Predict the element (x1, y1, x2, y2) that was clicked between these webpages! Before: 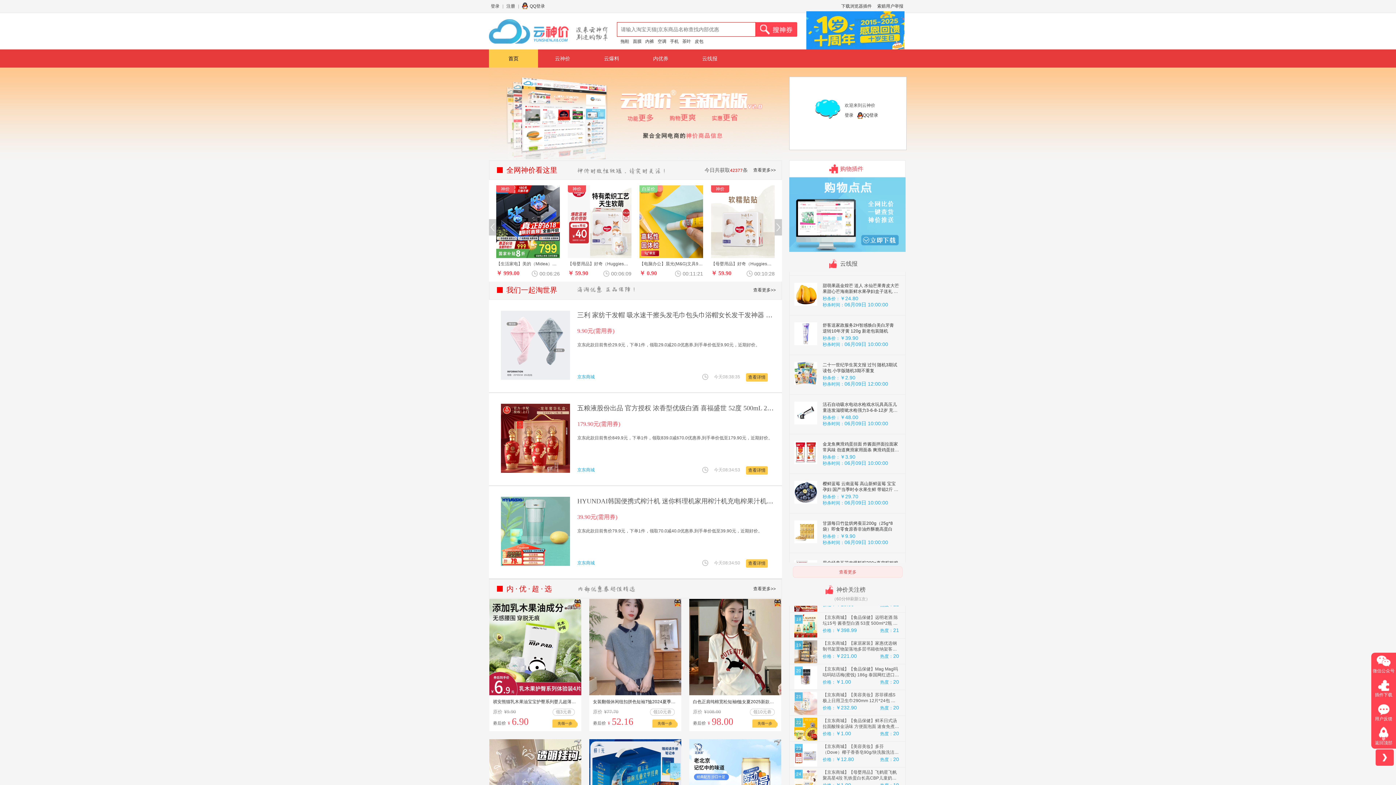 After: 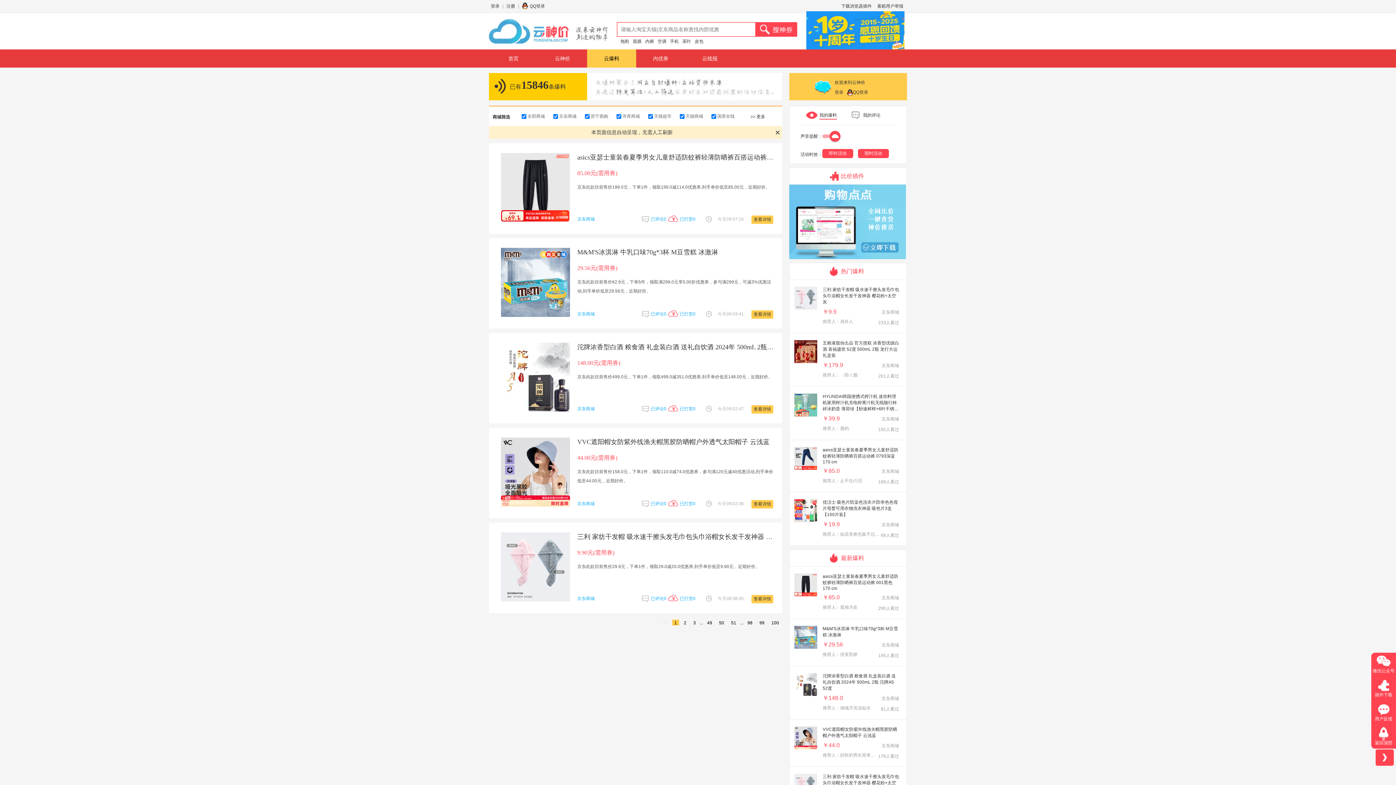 Action: bbox: (753, 287, 776, 292) label: 查看更多>>